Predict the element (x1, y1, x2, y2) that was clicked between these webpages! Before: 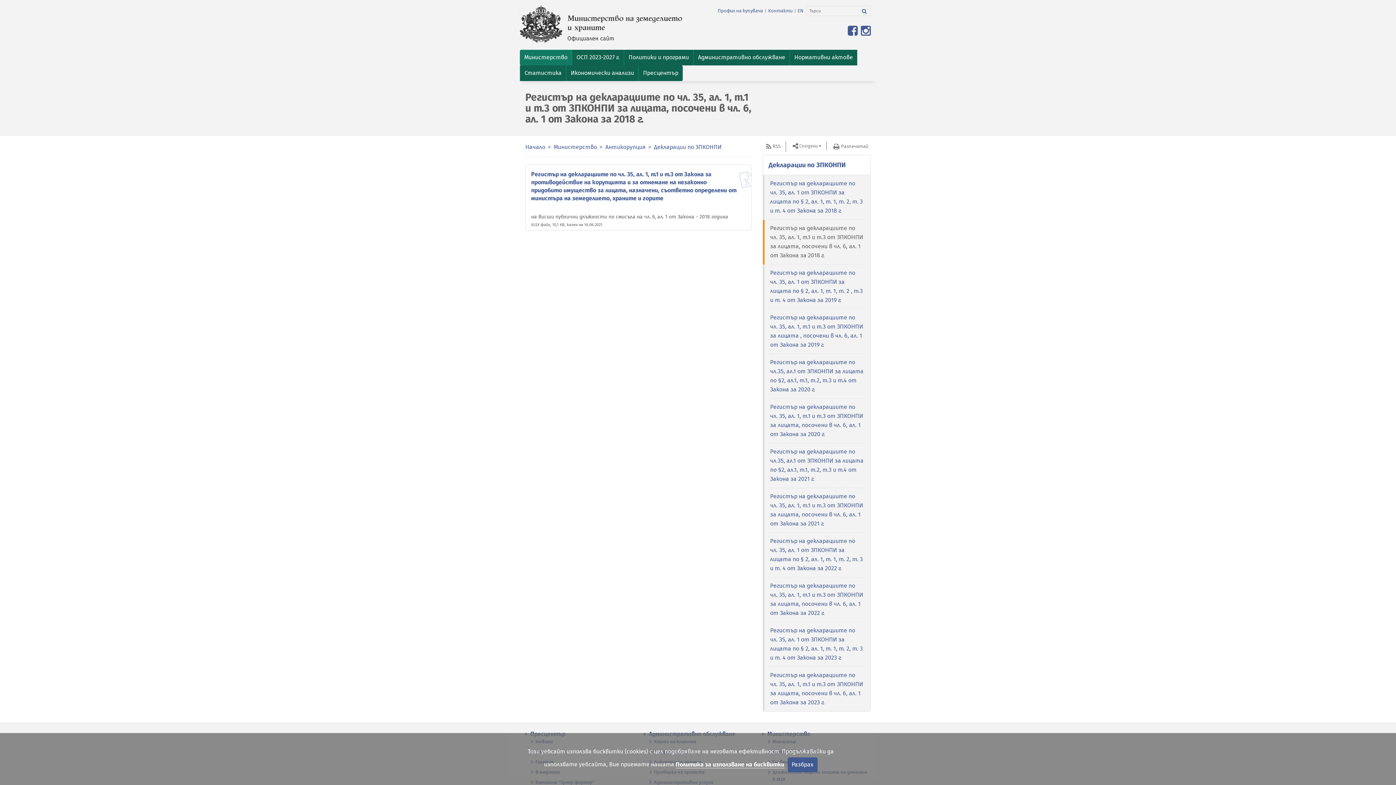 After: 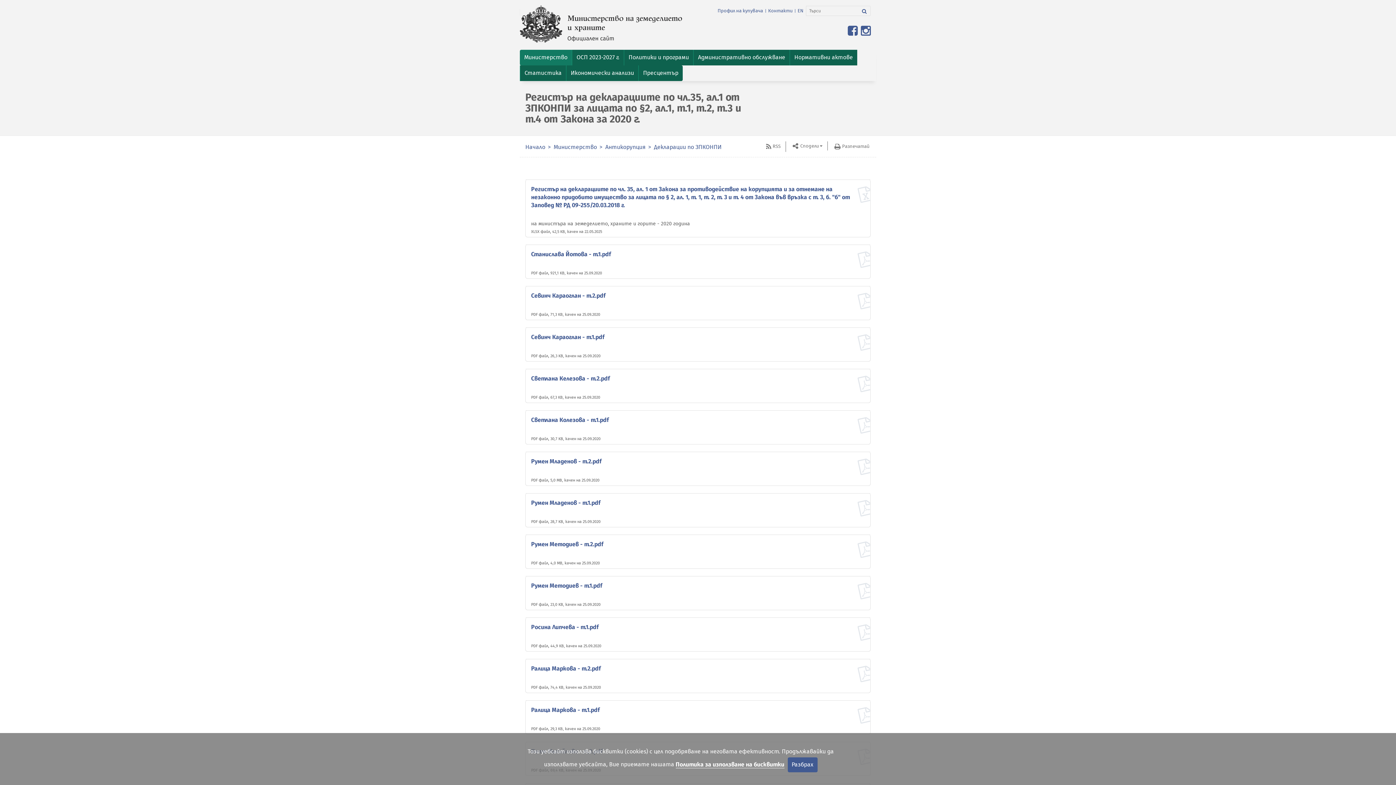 Action: bbox: (770, 354, 864, 398) label: Регистър на декларациите по чл.35, ал.1 от ЗПКОНПИ за лицата по §2, ал.1, т.1, т.2, т.3 и т.4 от Закона за 2020 г.